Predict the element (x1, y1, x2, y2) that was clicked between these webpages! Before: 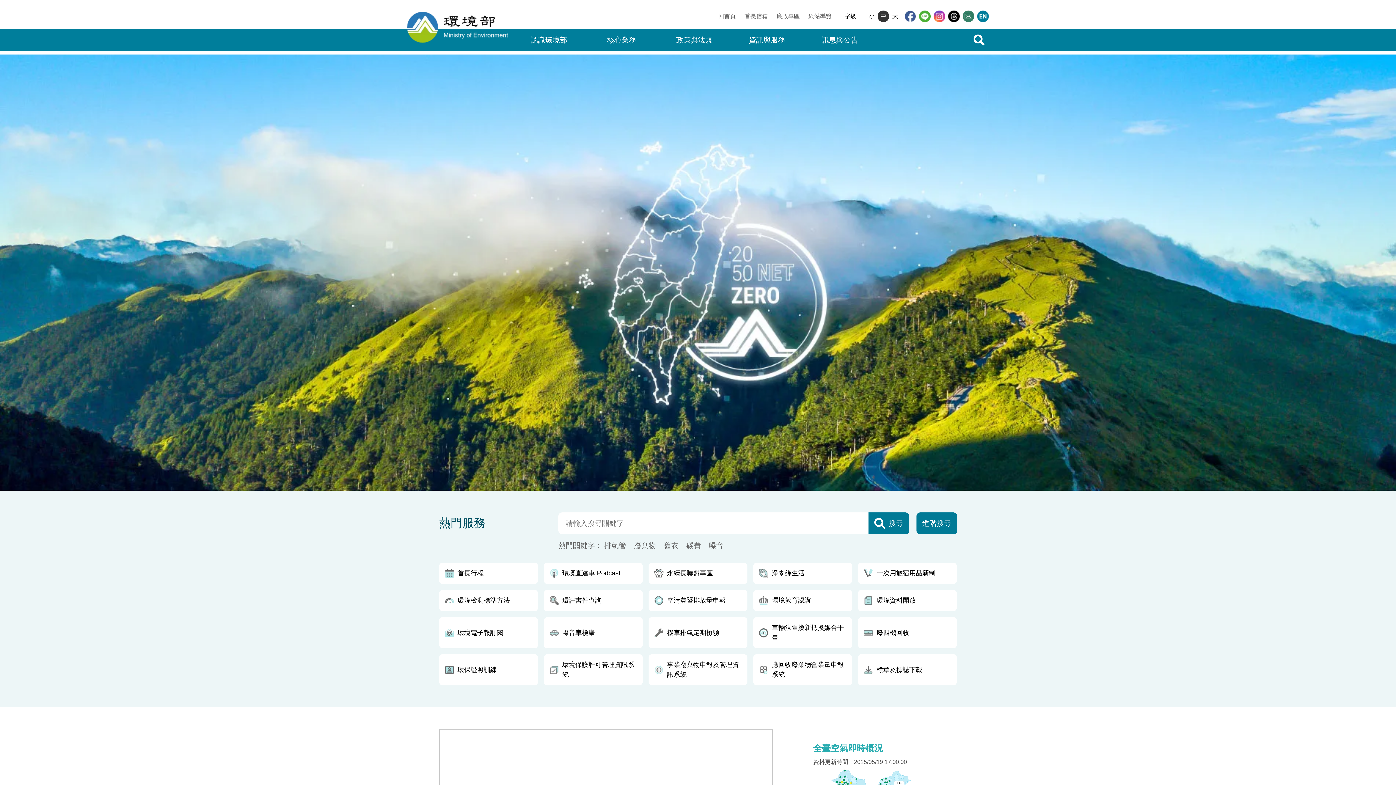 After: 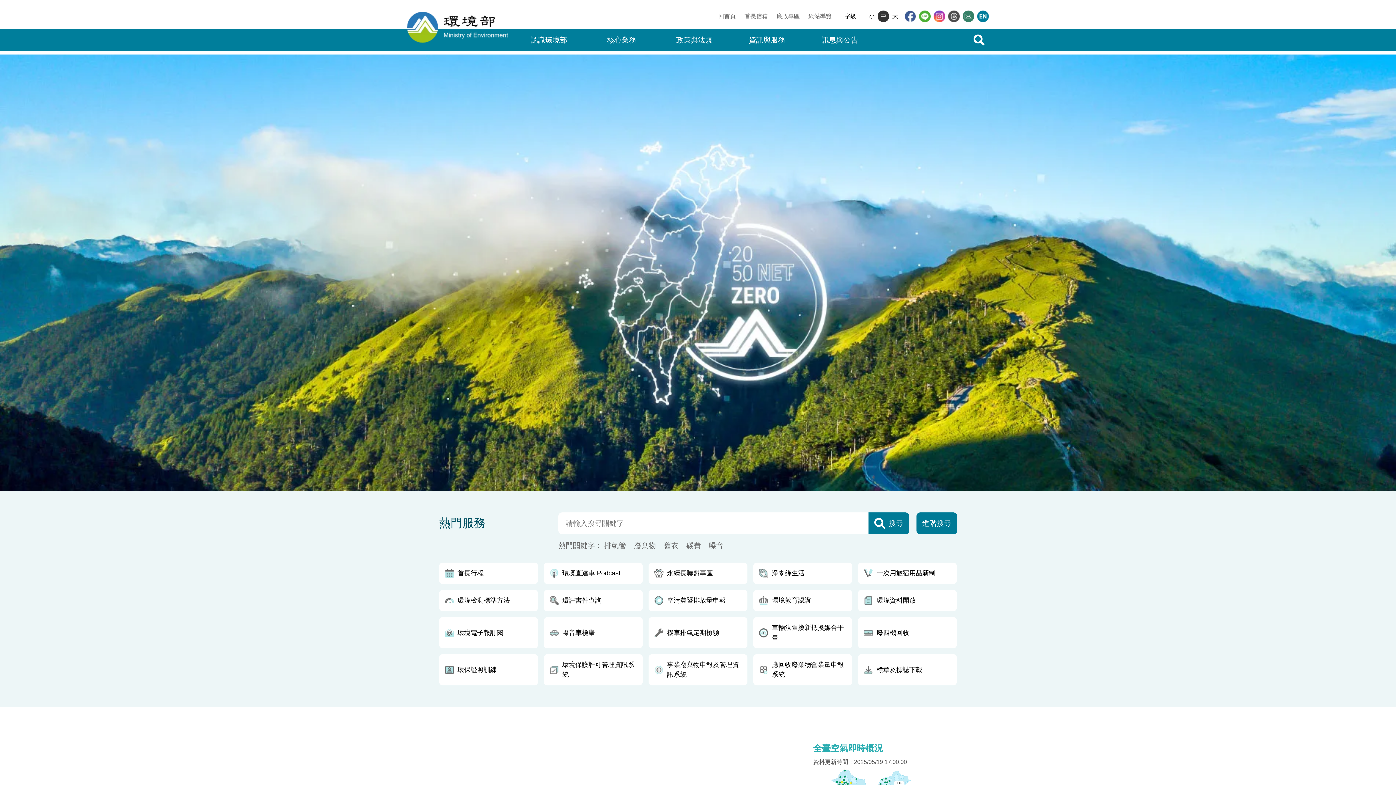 Action: bbox: (948, 10, 960, 22)